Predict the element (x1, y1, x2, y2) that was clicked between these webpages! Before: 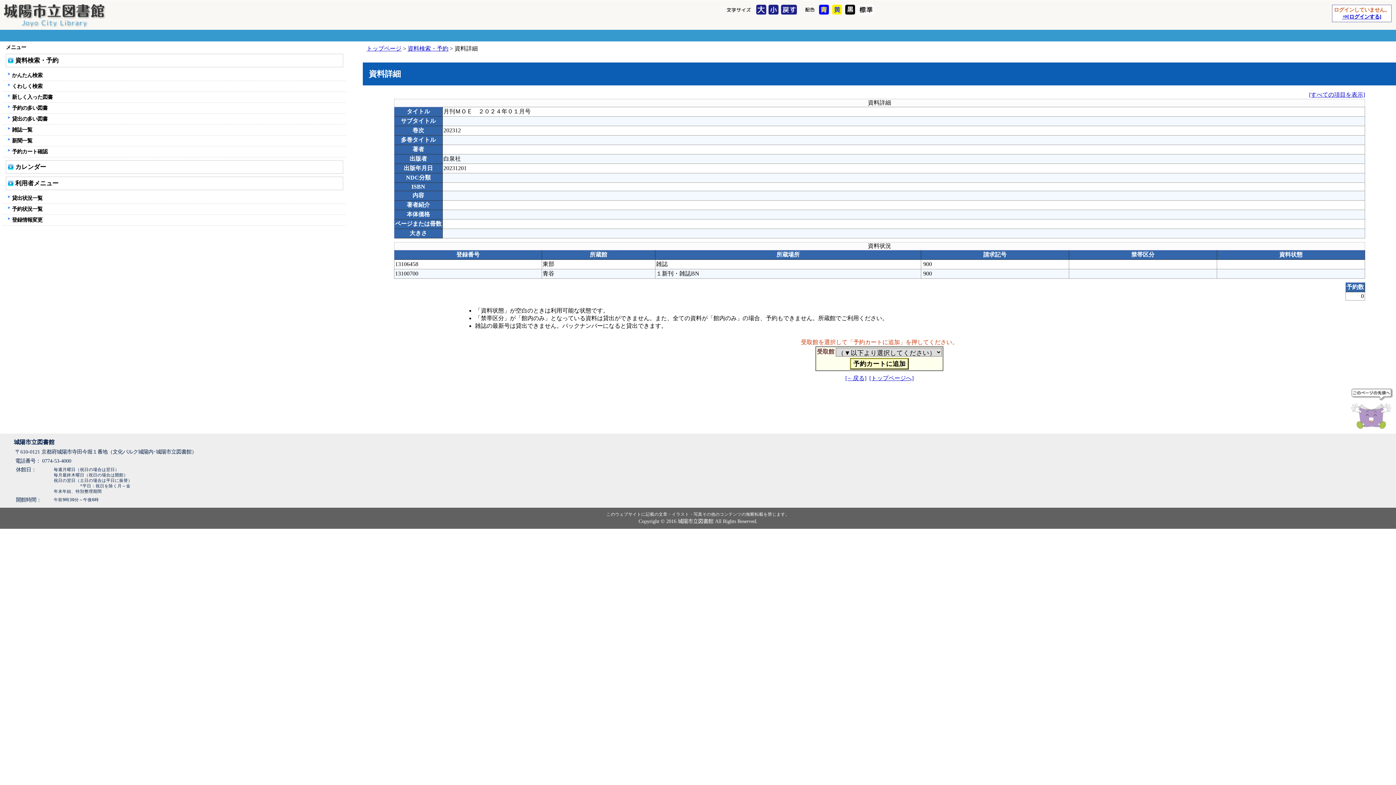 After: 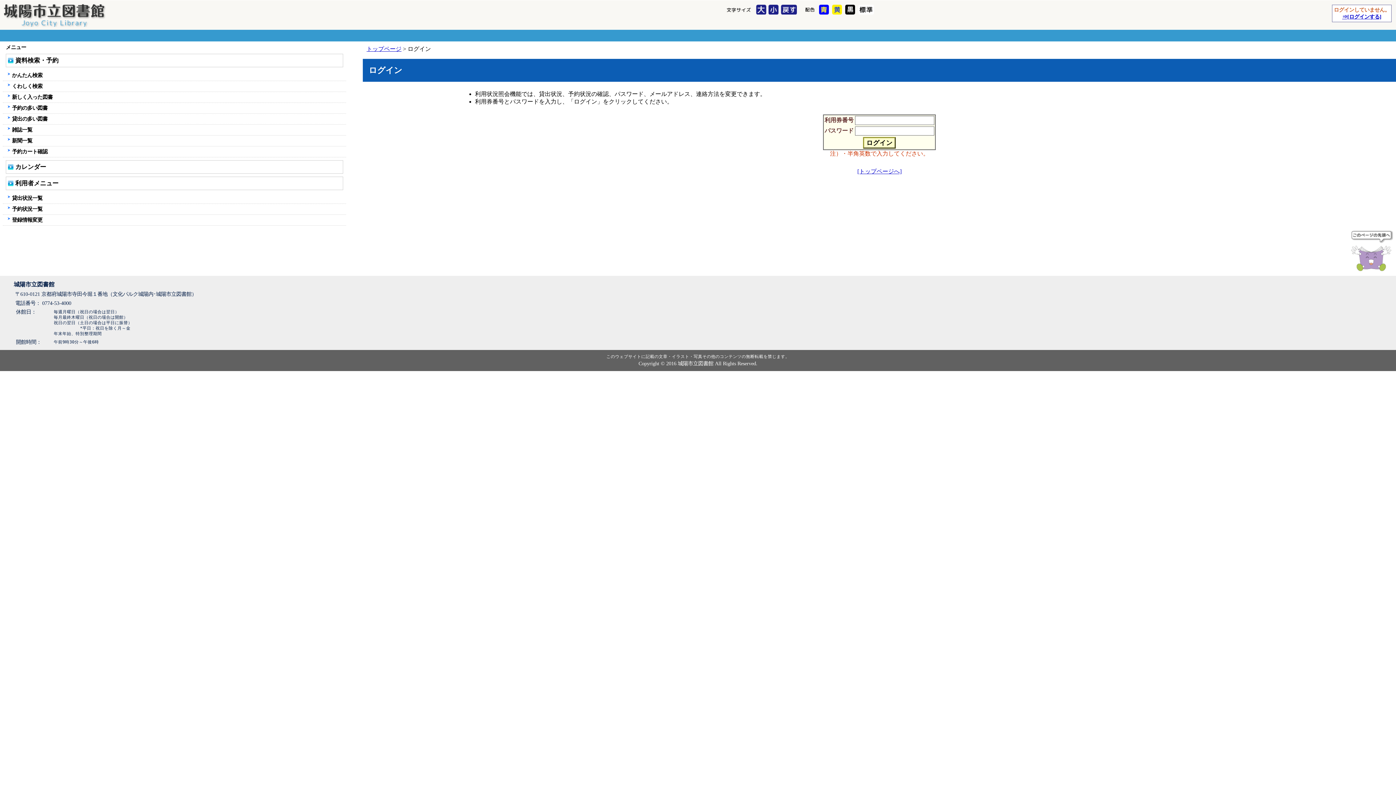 Action: label: 貸出状況一覧 bbox: (2, 193, 346, 204)